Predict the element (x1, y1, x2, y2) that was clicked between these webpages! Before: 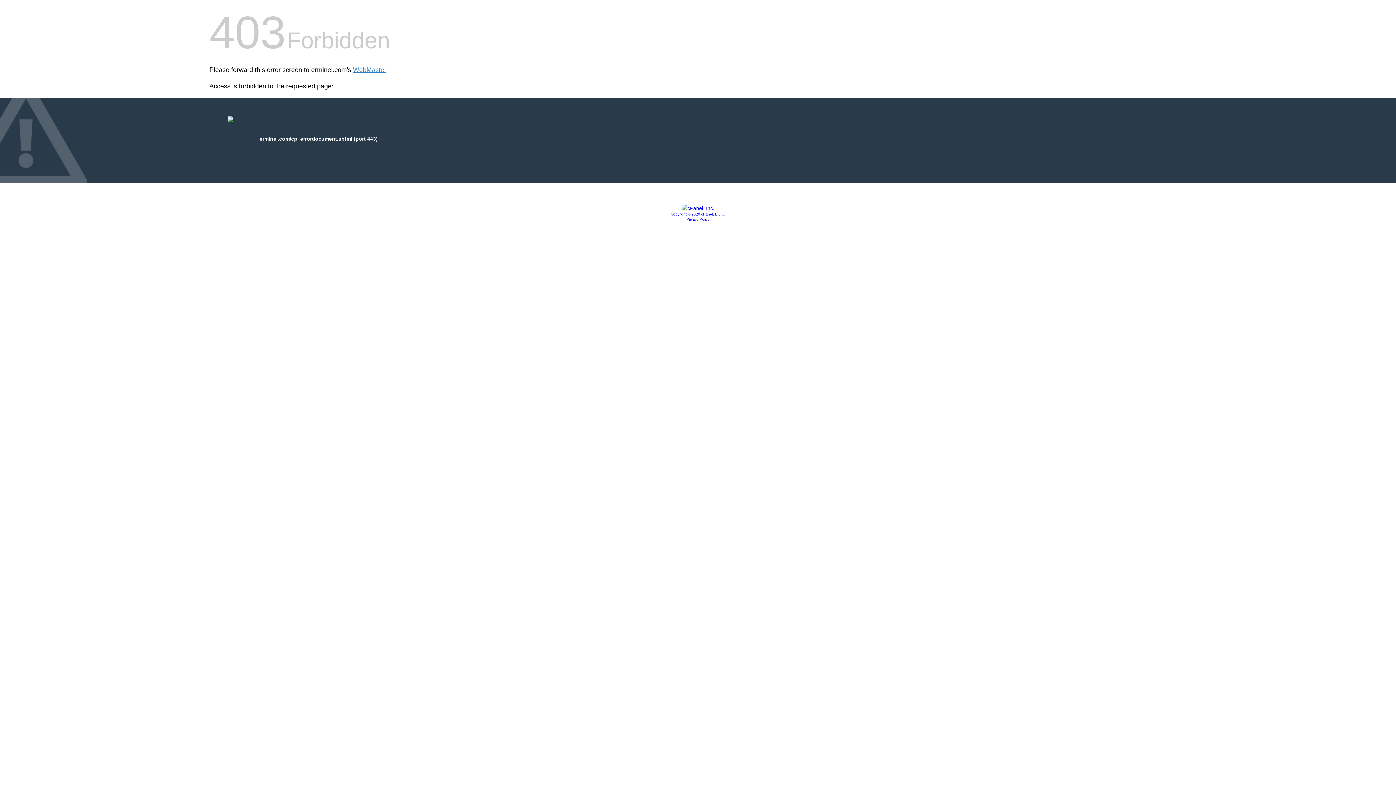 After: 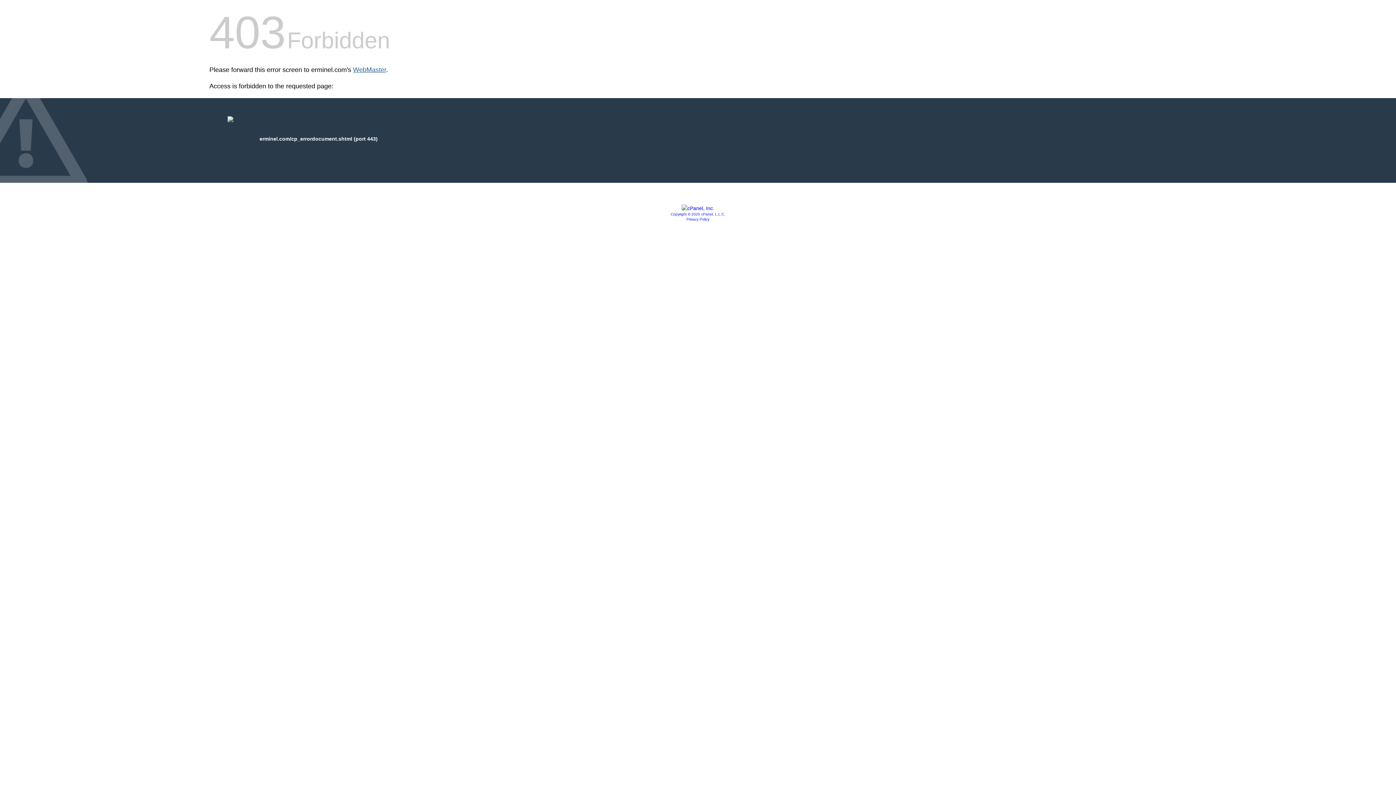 Action: label: WebMaster bbox: (353, 66, 386, 73)